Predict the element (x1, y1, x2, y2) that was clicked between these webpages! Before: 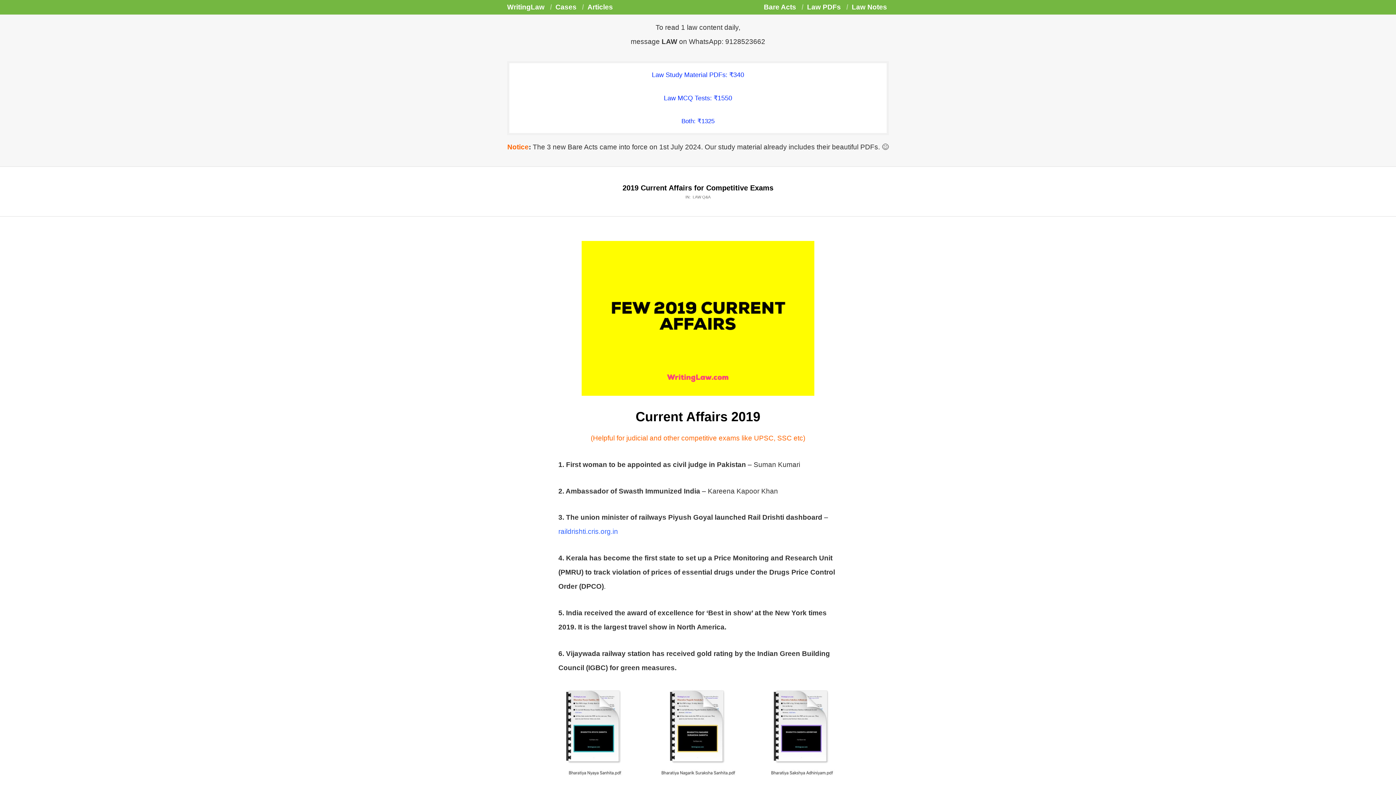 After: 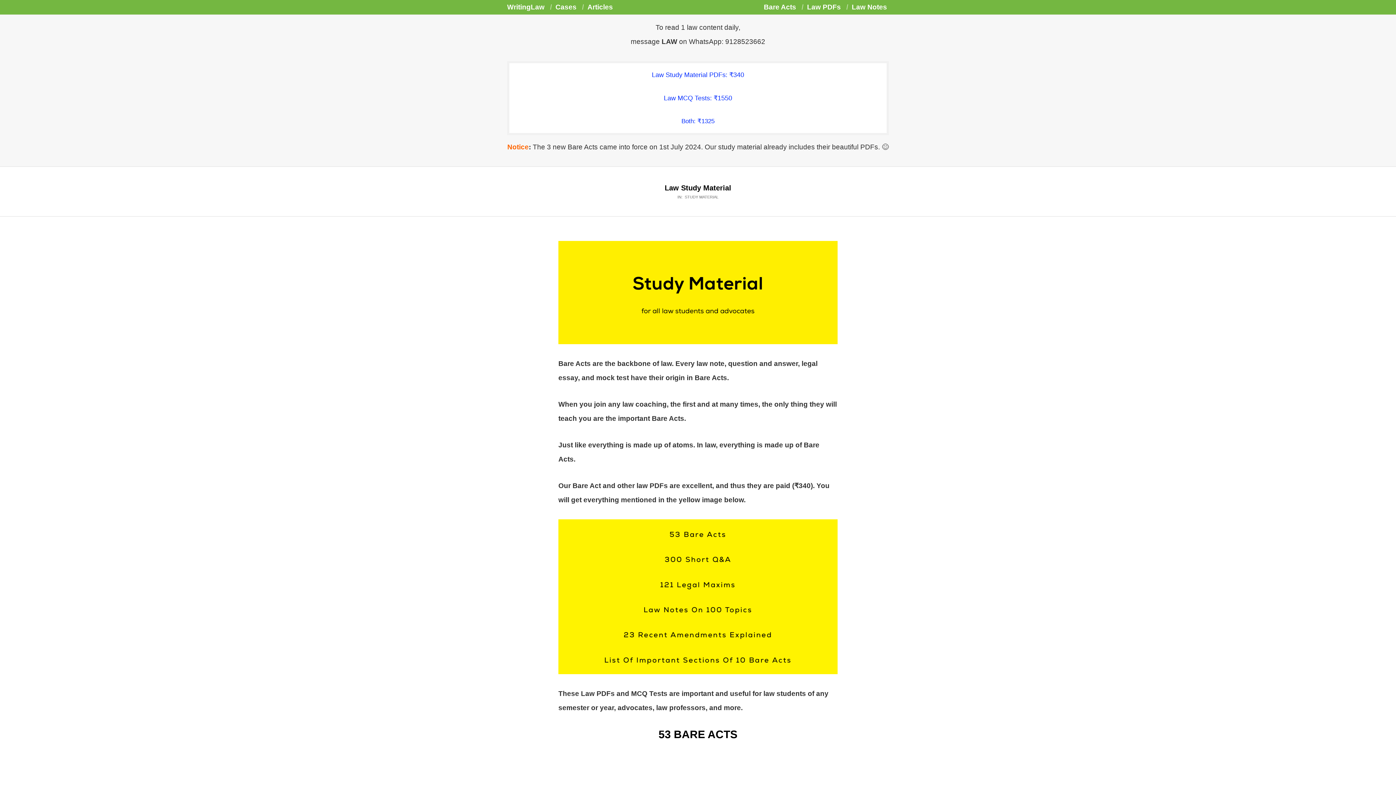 Action: bbox: (807, 3, 841, 10) label: Law PDFs